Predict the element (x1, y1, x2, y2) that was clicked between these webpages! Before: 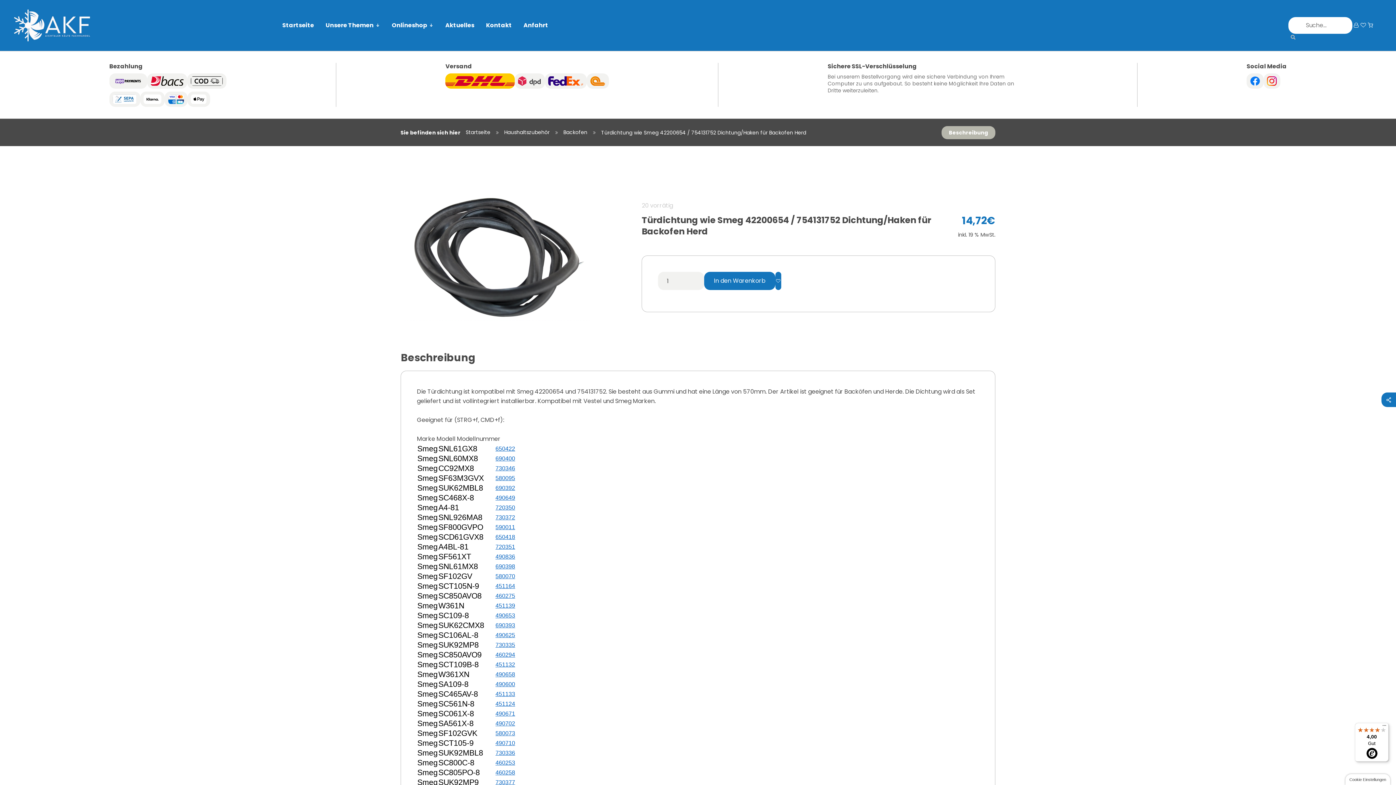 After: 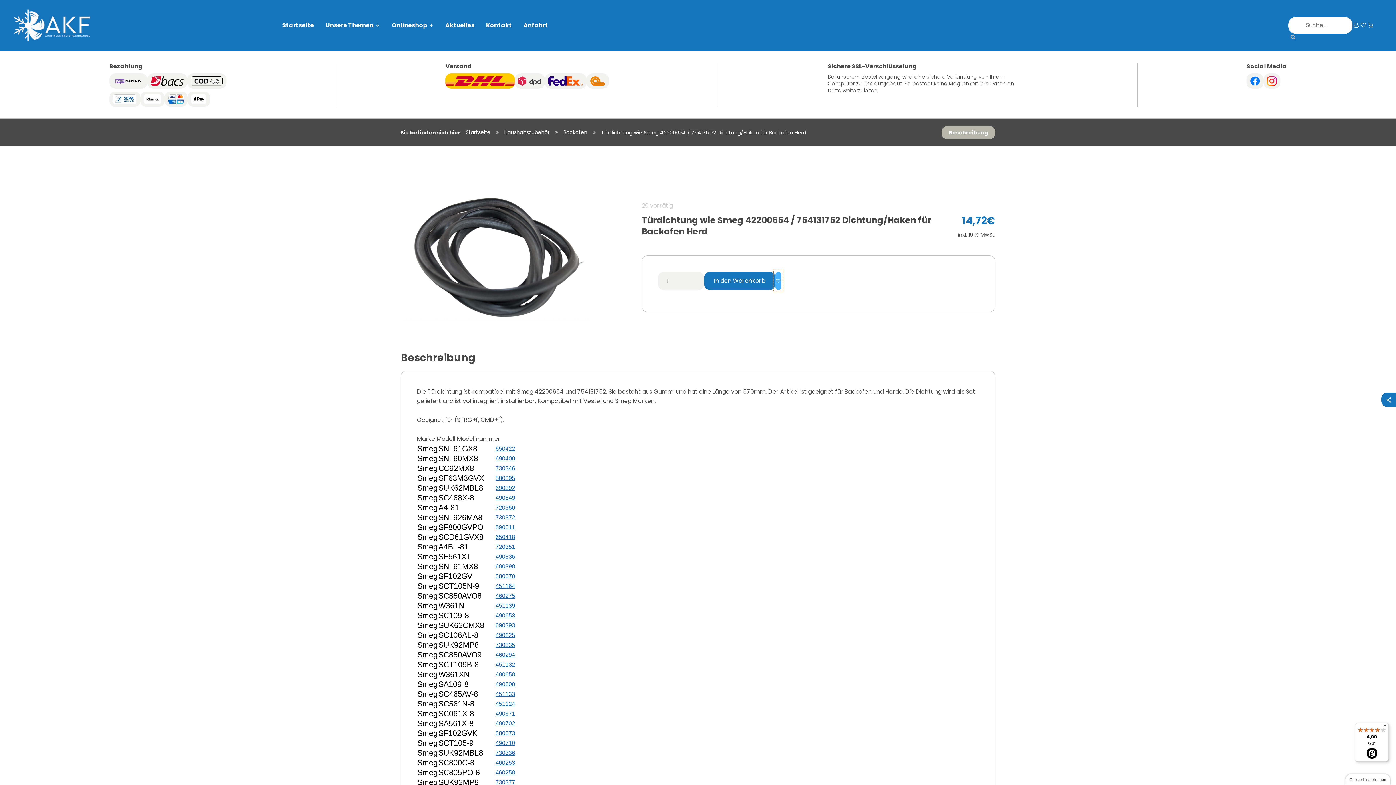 Action: label: Zur Wunschliste hinzufügen bbox: (775, 272, 781, 290)